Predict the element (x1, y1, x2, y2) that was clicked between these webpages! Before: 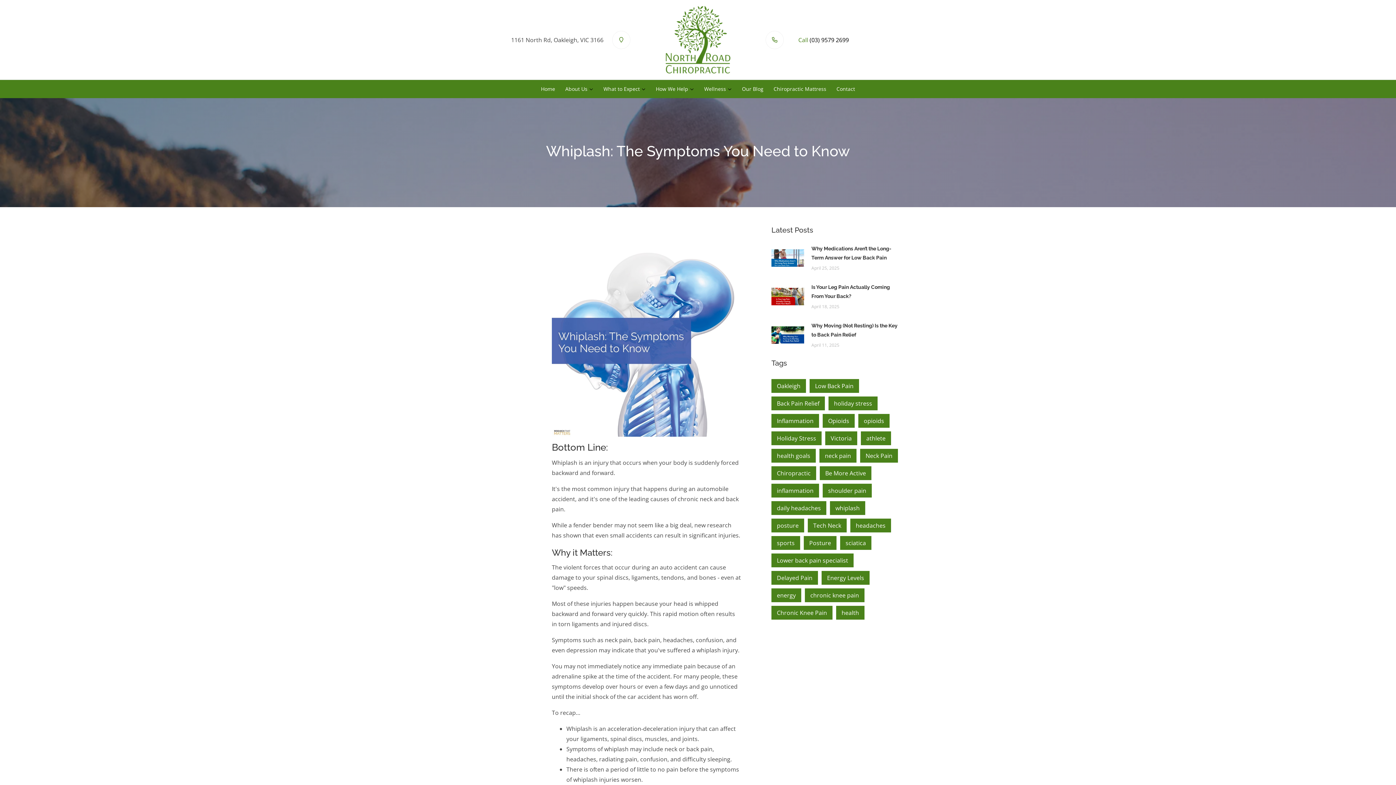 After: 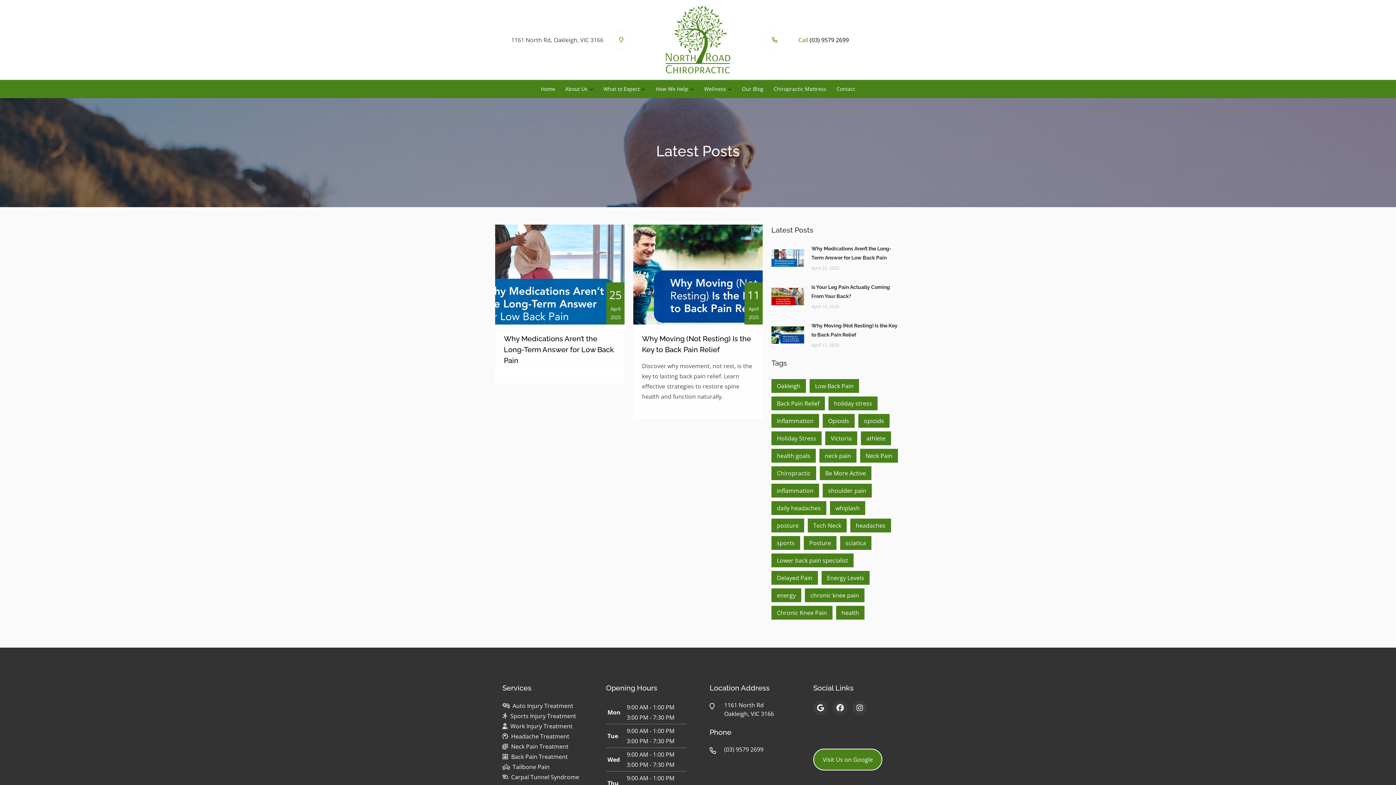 Action: label: Lower back pain specialist bbox: (771, 553, 853, 567)